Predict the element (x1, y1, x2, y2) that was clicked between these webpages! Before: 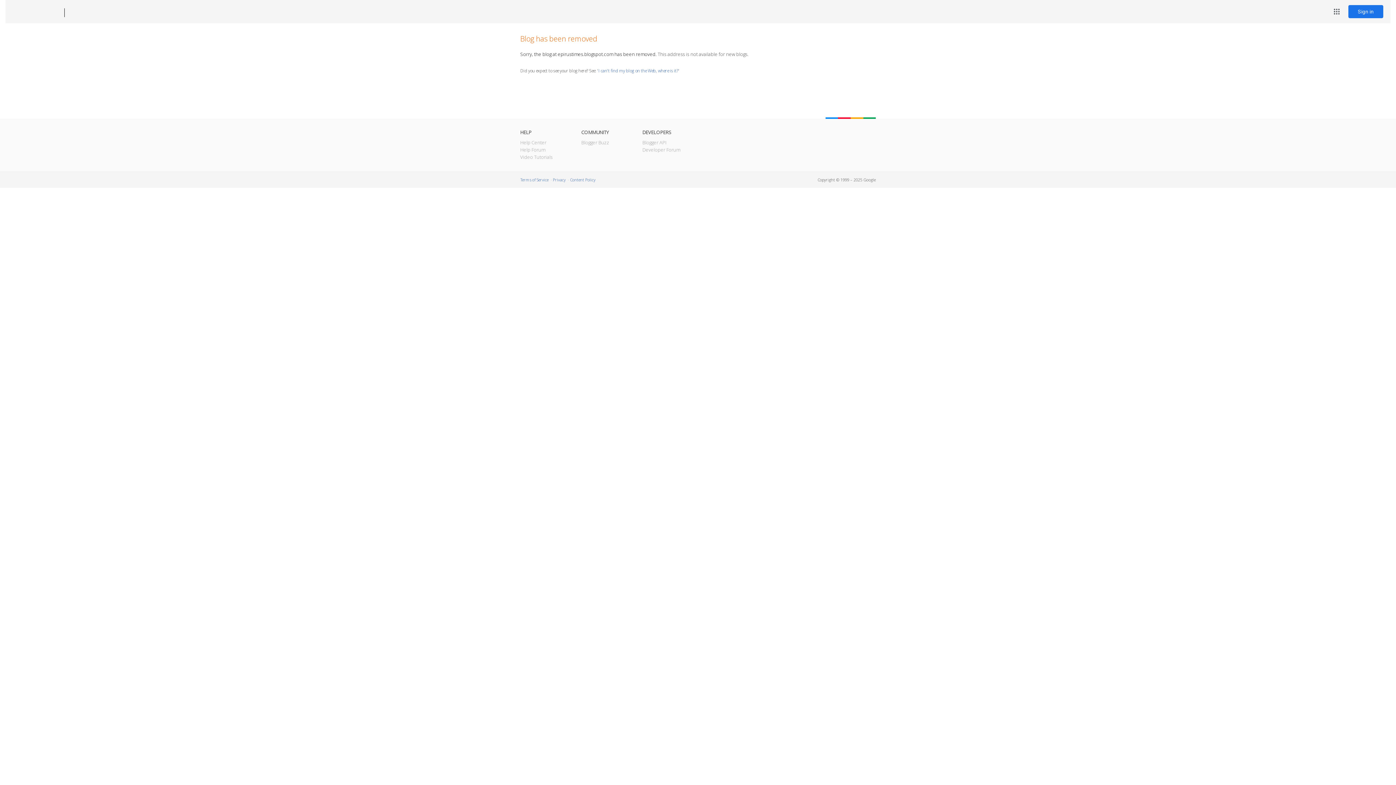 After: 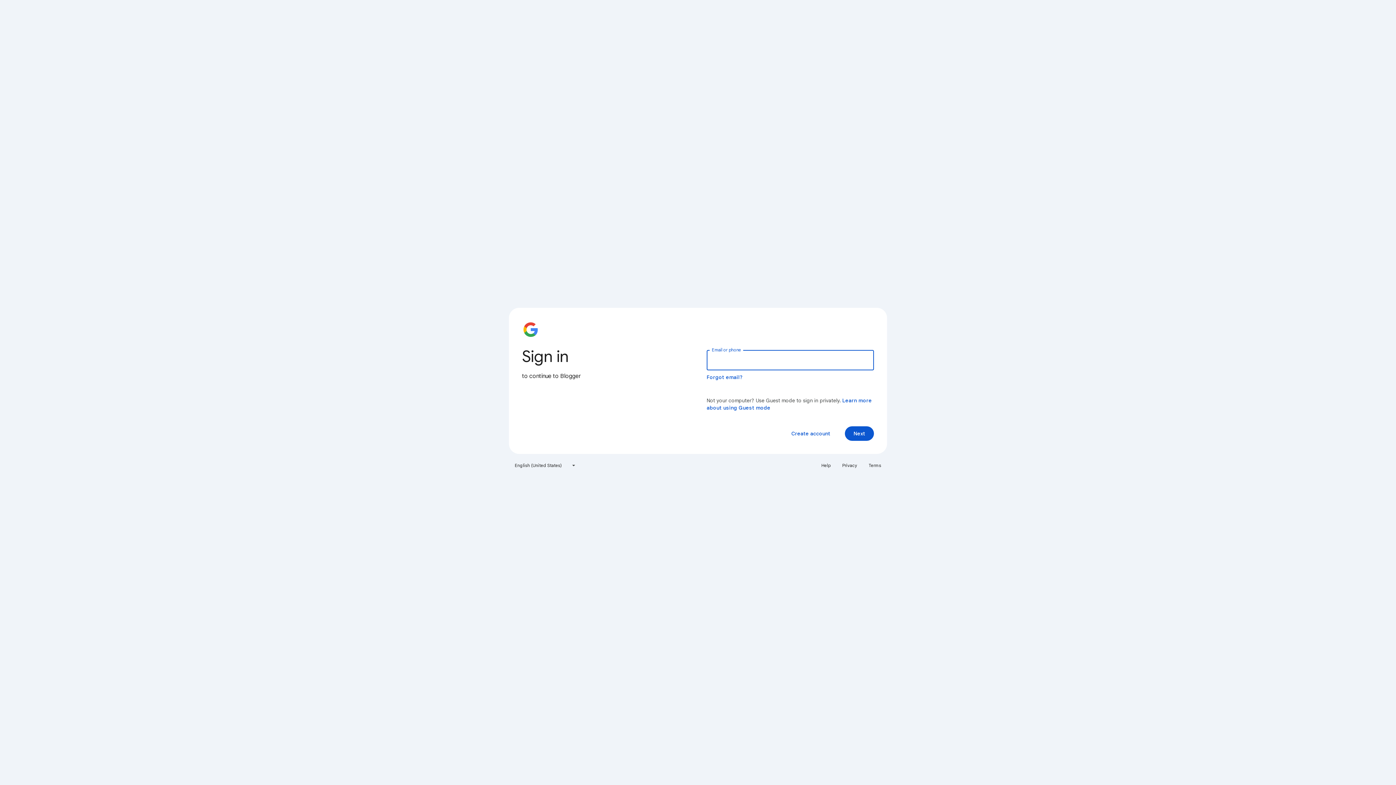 Action: label: Sign in bbox: (1348, 5, 1383, 18)